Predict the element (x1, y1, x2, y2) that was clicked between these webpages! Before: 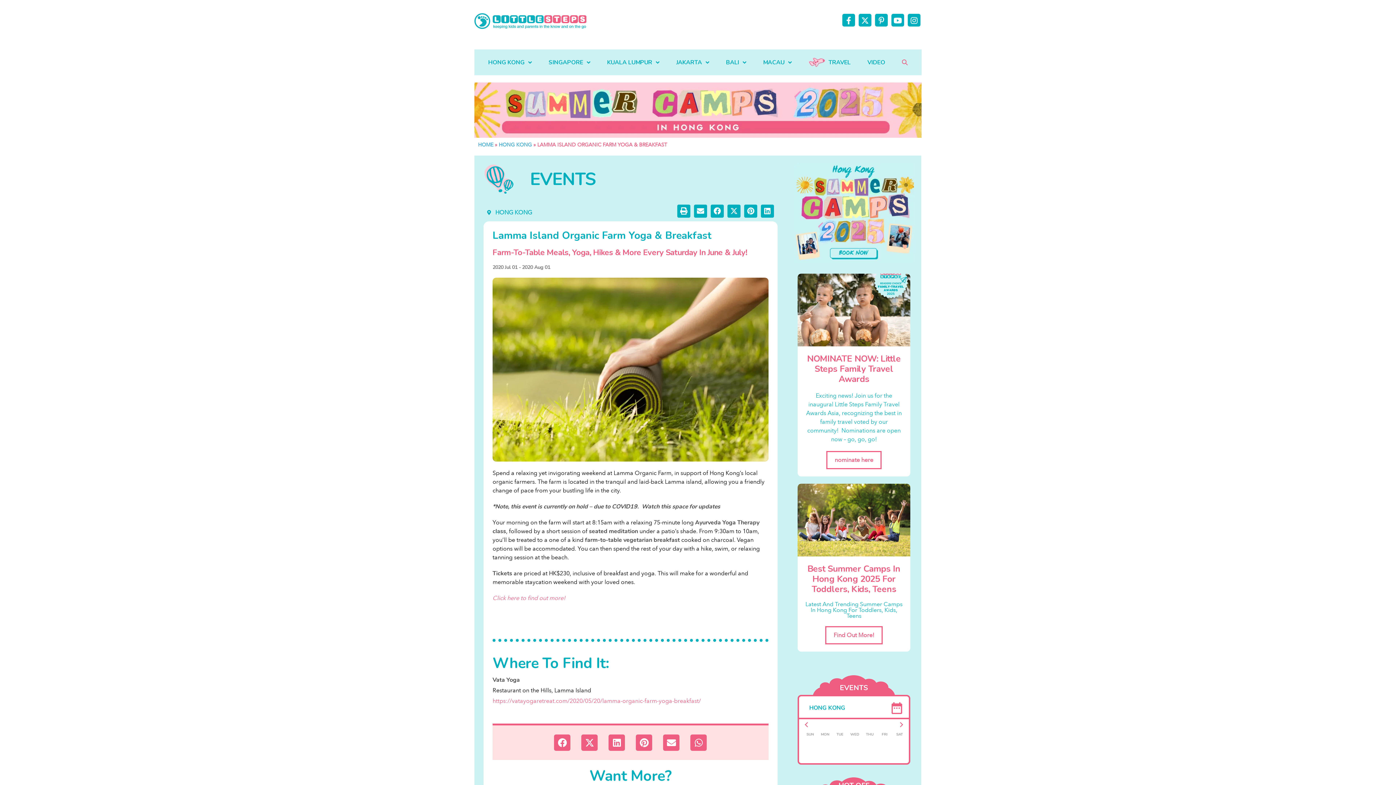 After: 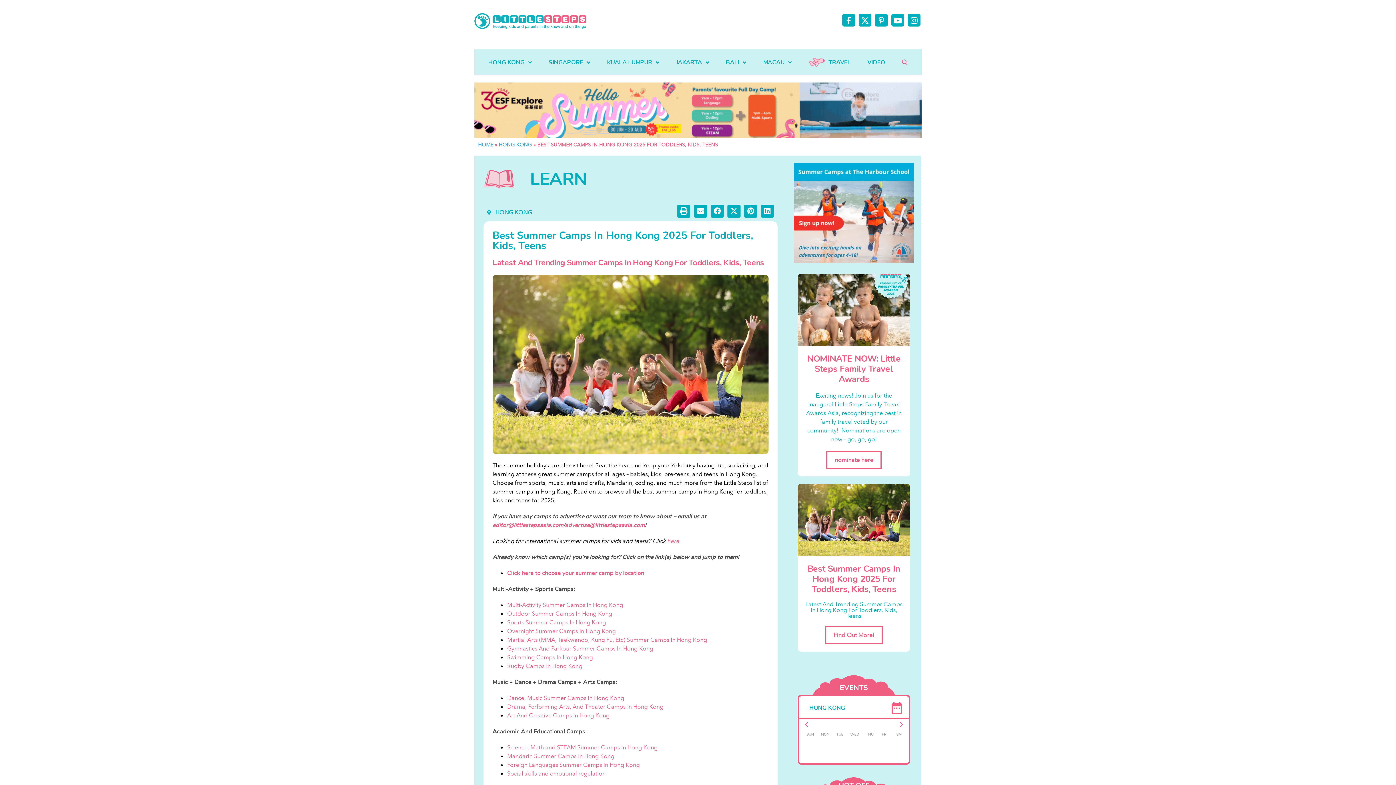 Action: bbox: (794, 162, 914, 262) label: 2